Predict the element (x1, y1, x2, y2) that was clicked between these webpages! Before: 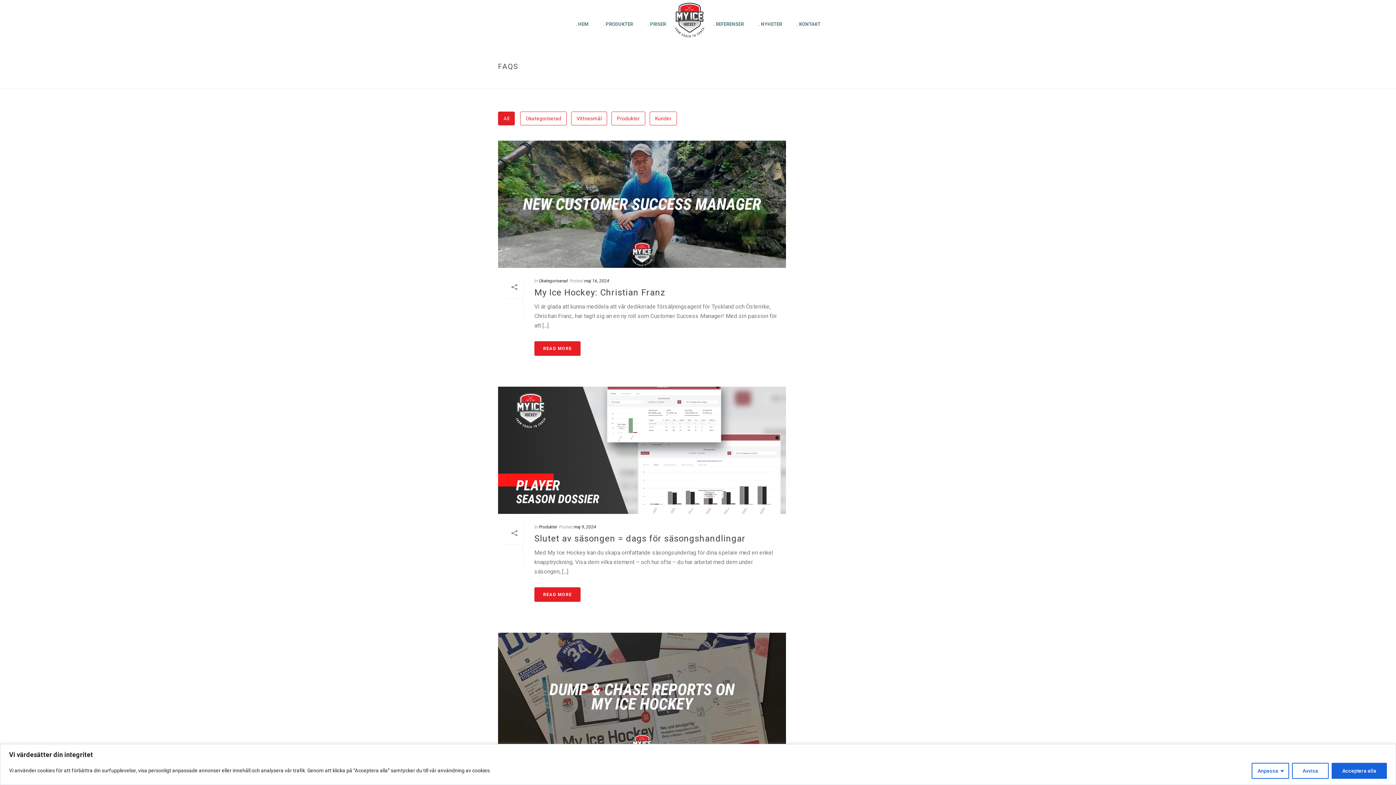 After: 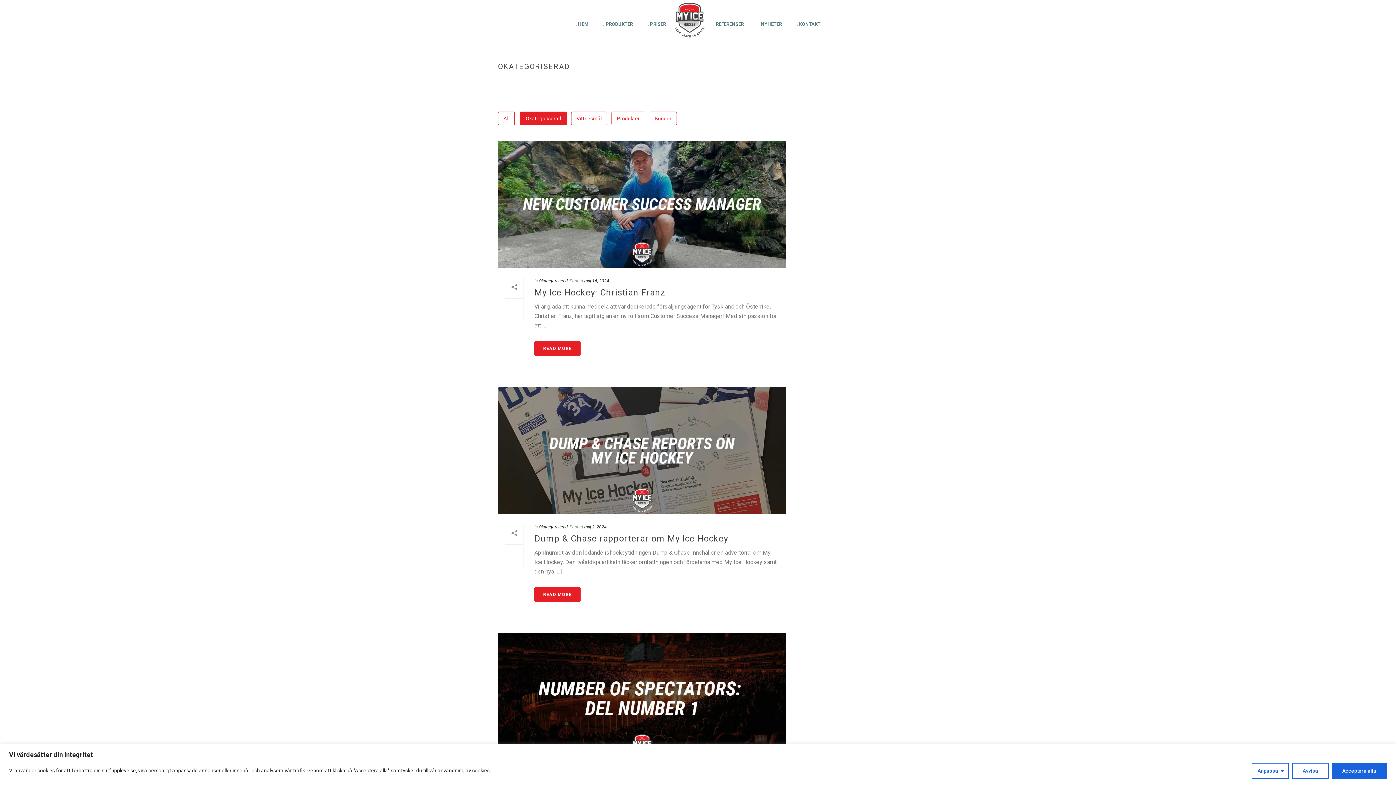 Action: bbox: (538, 278, 568, 283) label: Okategoriserad